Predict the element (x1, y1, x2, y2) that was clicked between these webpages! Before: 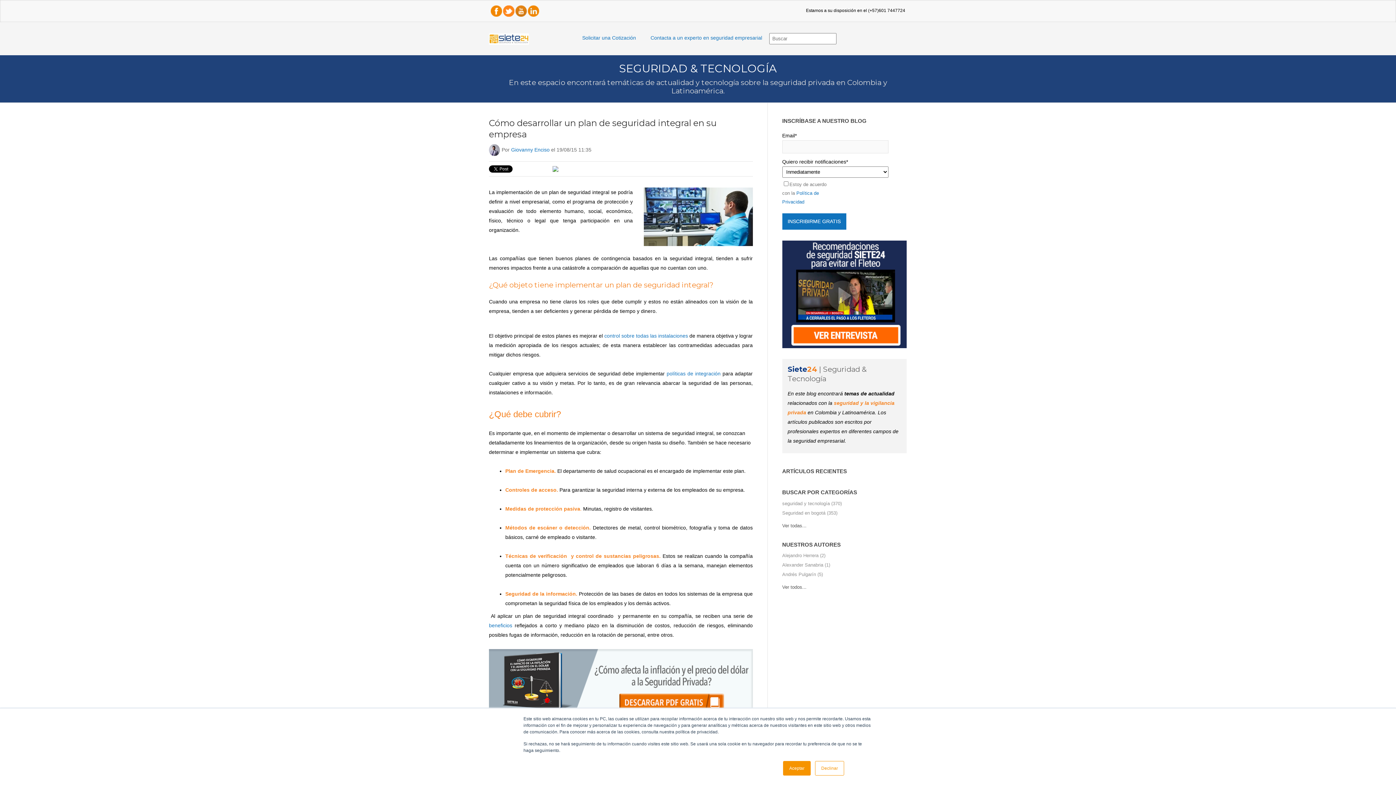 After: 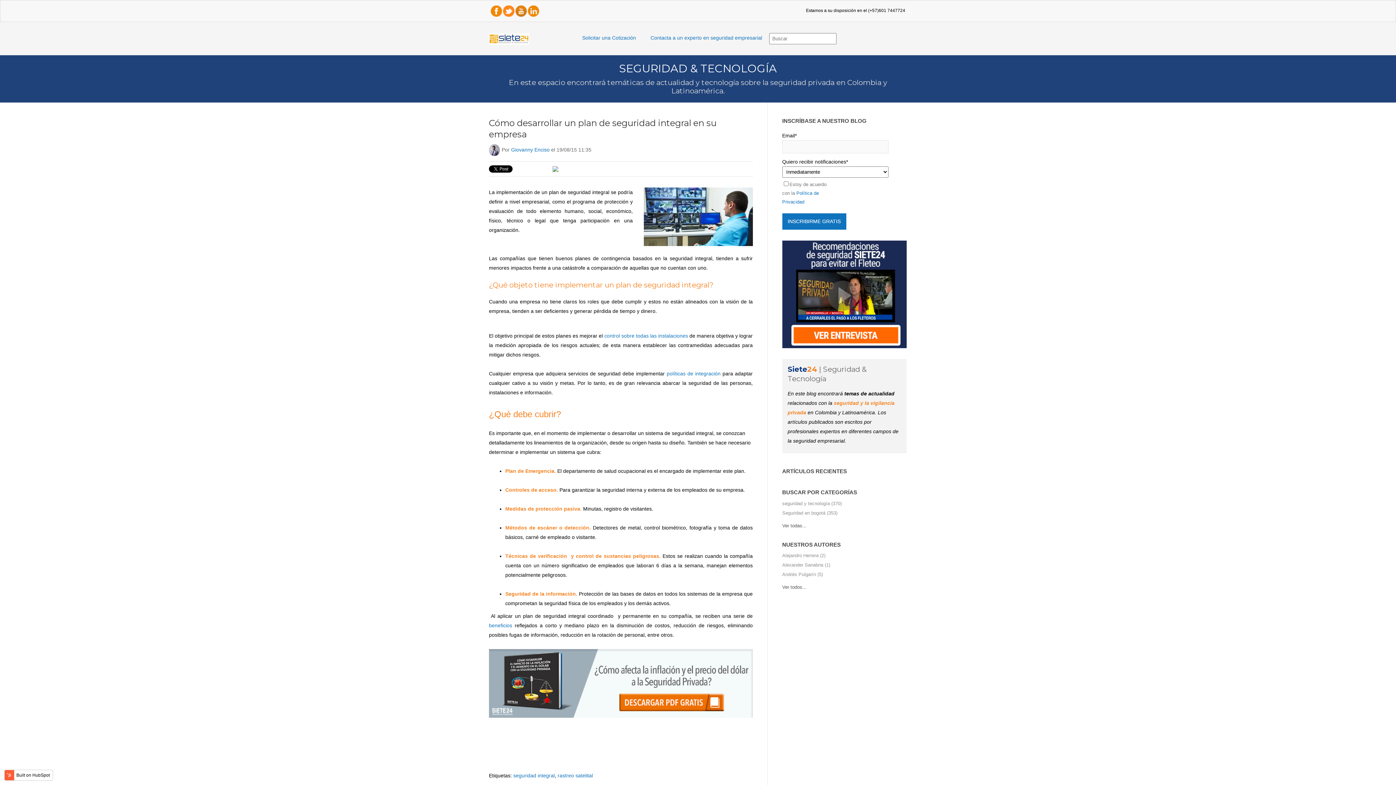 Action: label: Declinar bbox: (815, 761, 844, 776)